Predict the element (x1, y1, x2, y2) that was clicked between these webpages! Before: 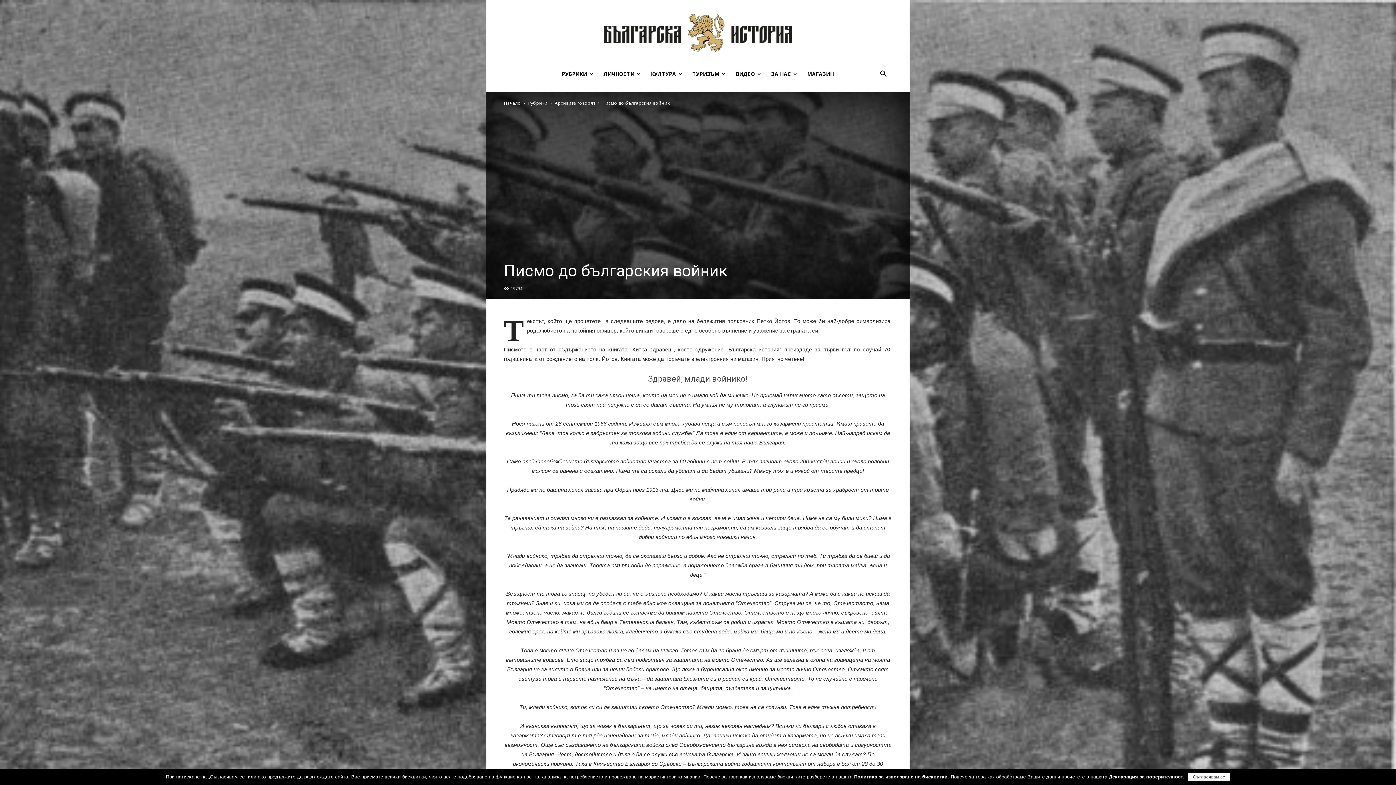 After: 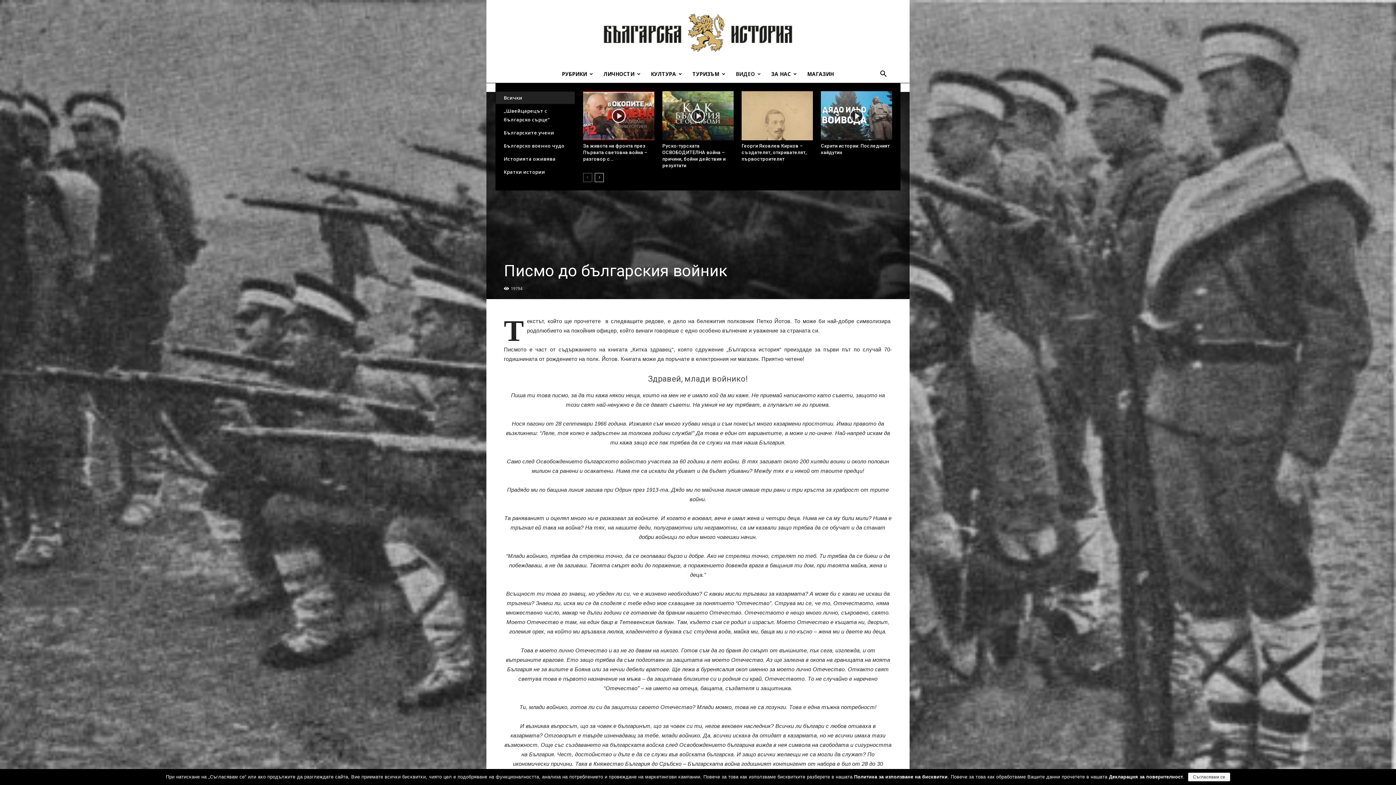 Action: bbox: (730, 65, 766, 82) label: ВИДЕО